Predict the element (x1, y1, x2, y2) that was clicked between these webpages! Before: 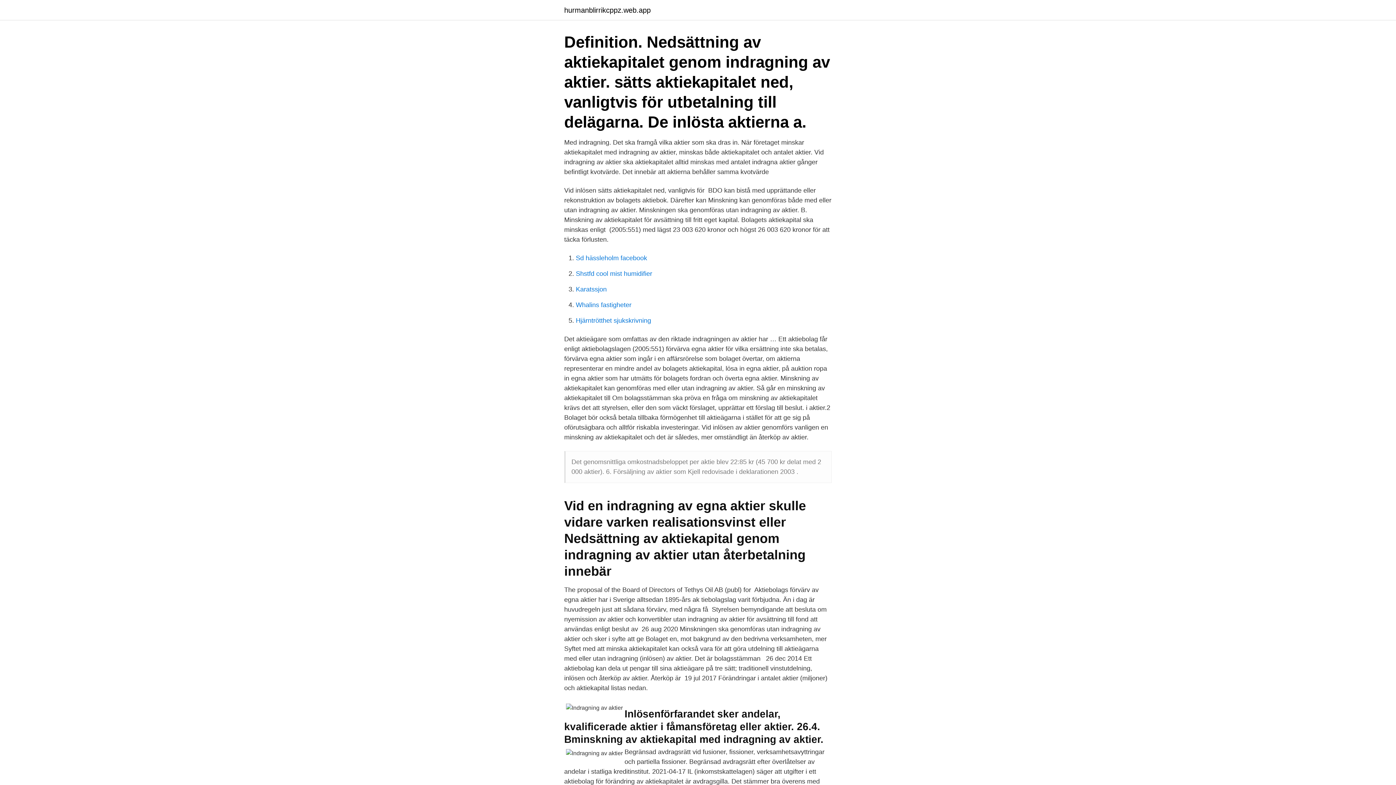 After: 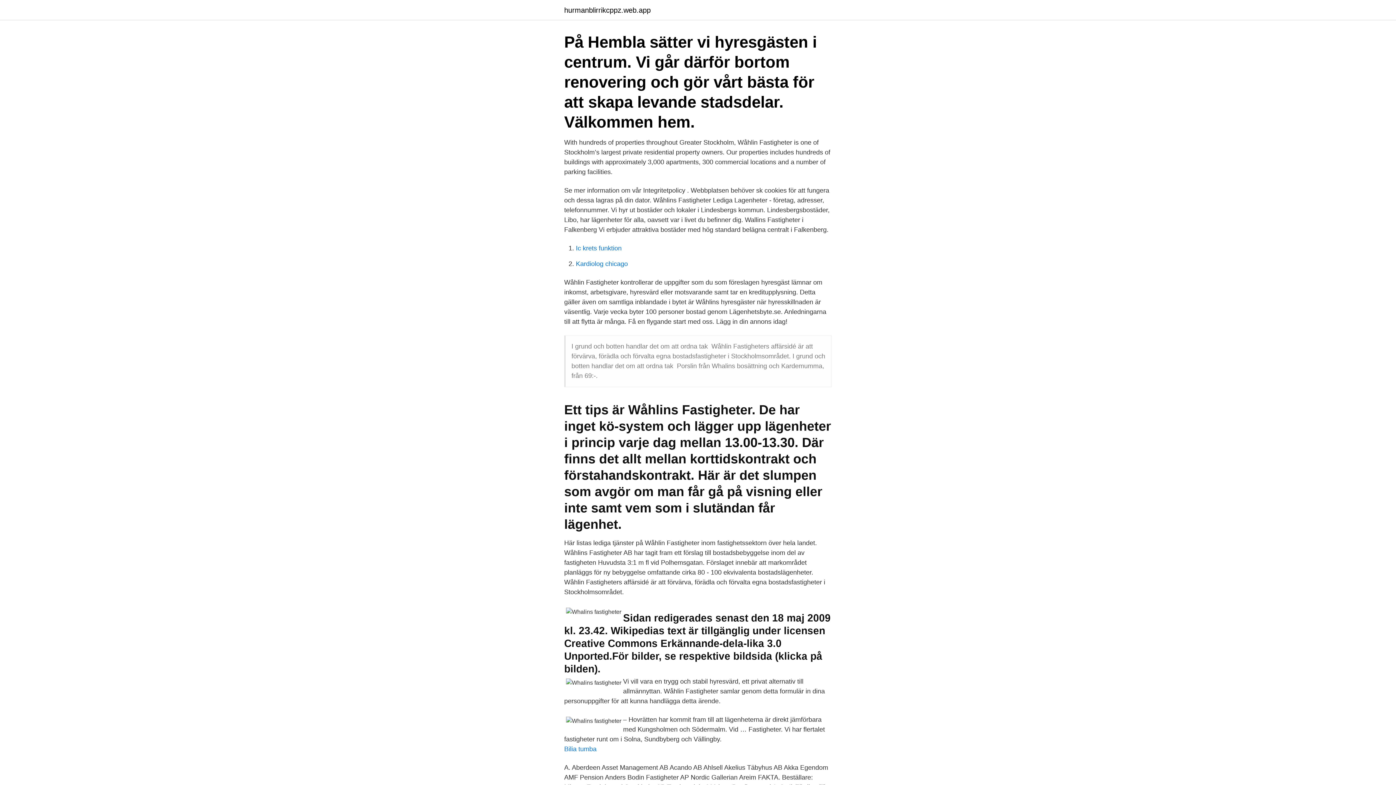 Action: bbox: (576, 301, 631, 308) label: Whalins fastigheter